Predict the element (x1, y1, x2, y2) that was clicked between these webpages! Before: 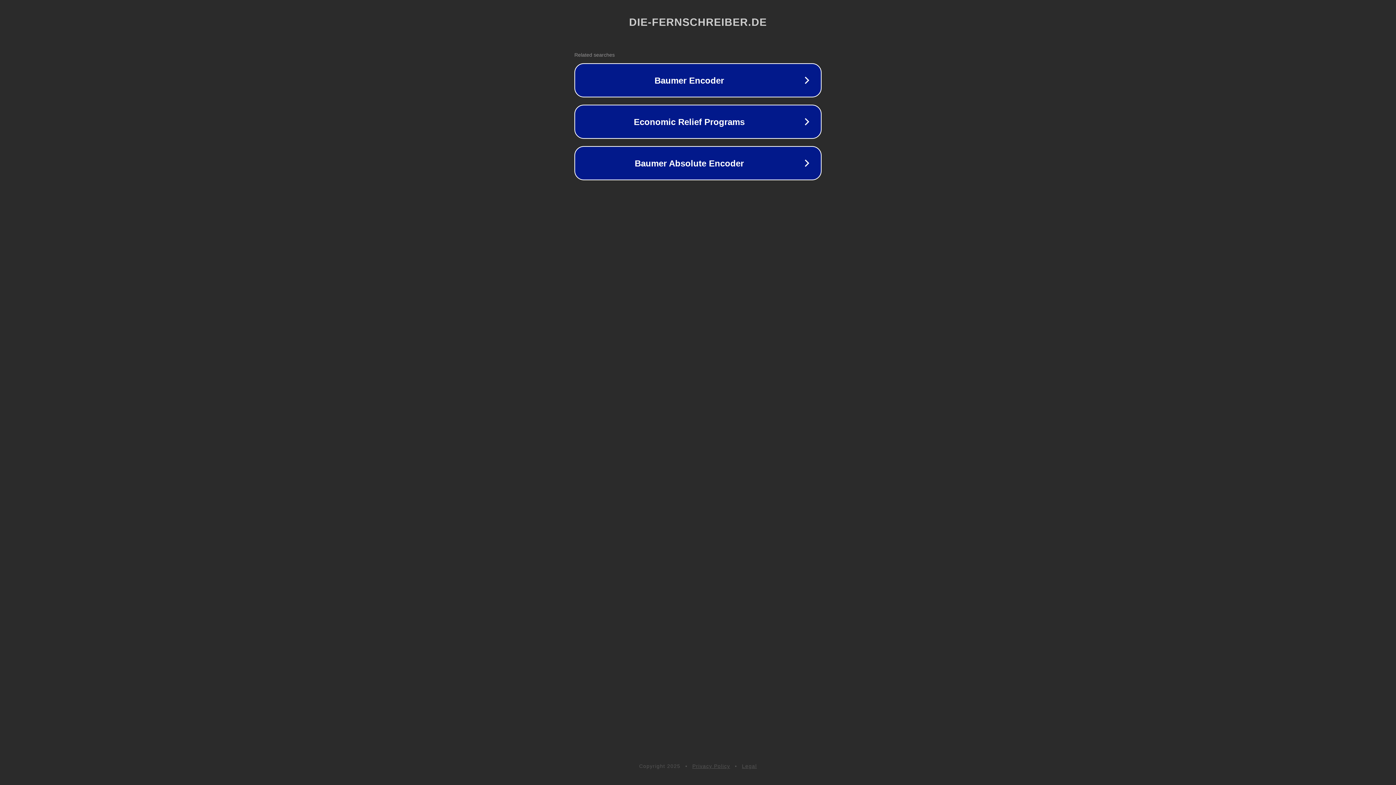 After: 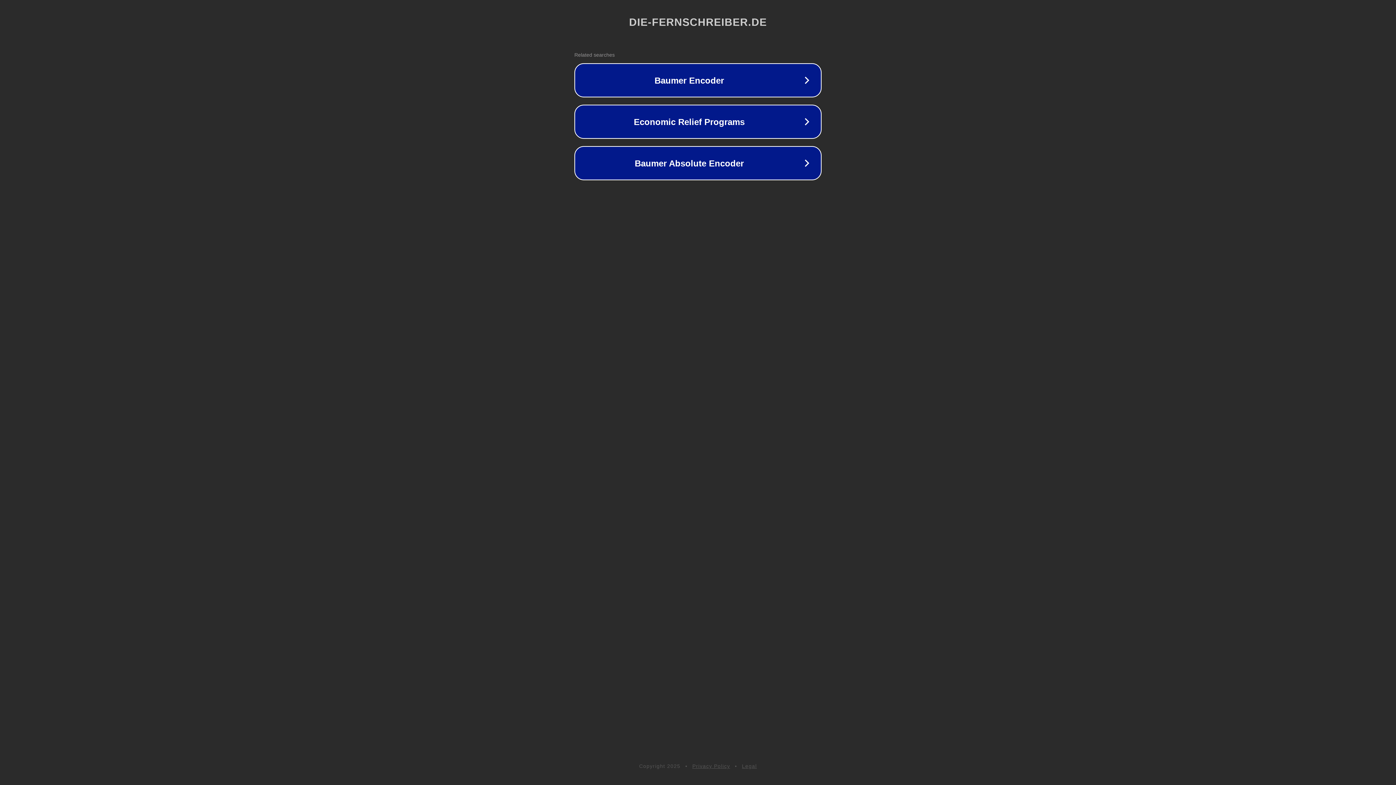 Action: bbox: (692, 763, 730, 769) label: Privacy Policy